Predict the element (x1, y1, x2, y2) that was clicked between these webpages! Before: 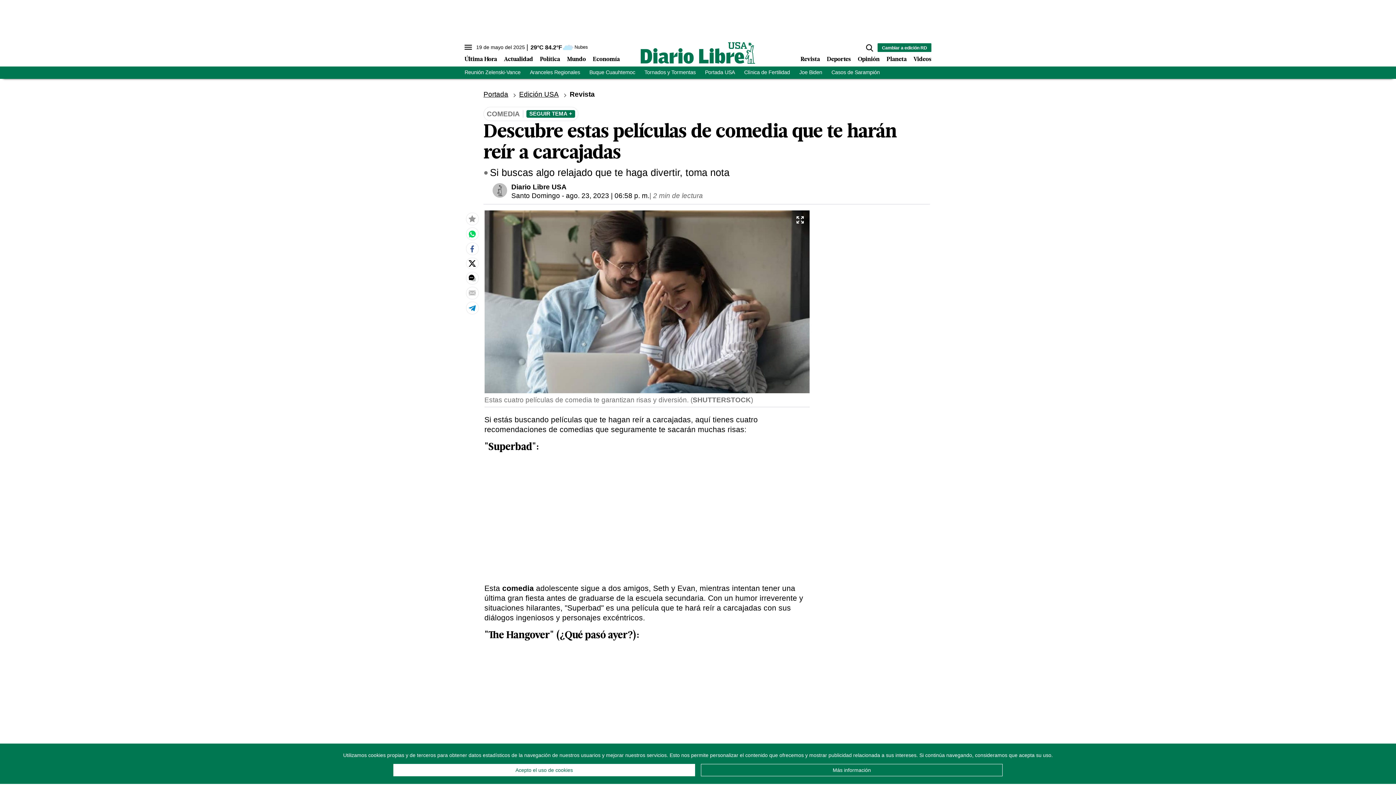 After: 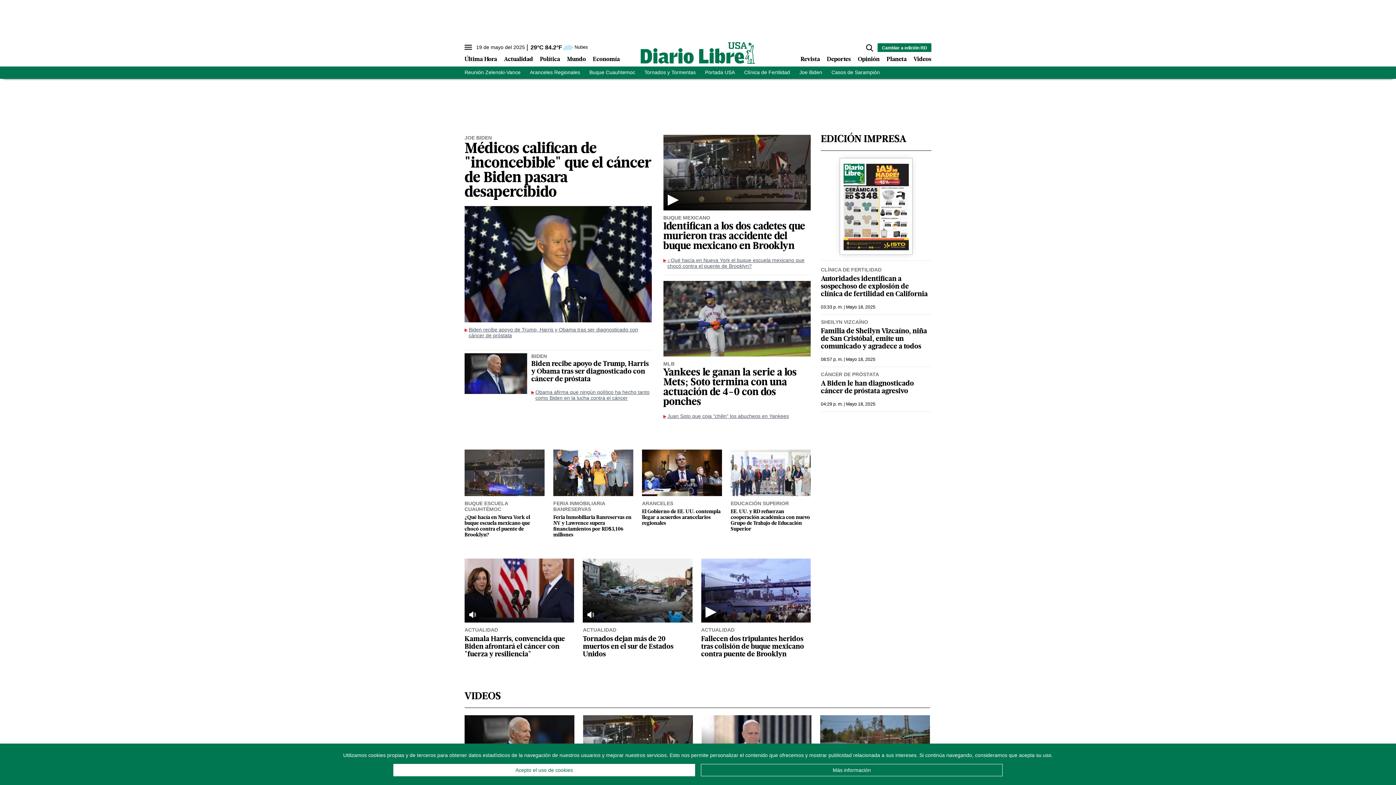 Action: bbox: (640, 41, 756, 64)